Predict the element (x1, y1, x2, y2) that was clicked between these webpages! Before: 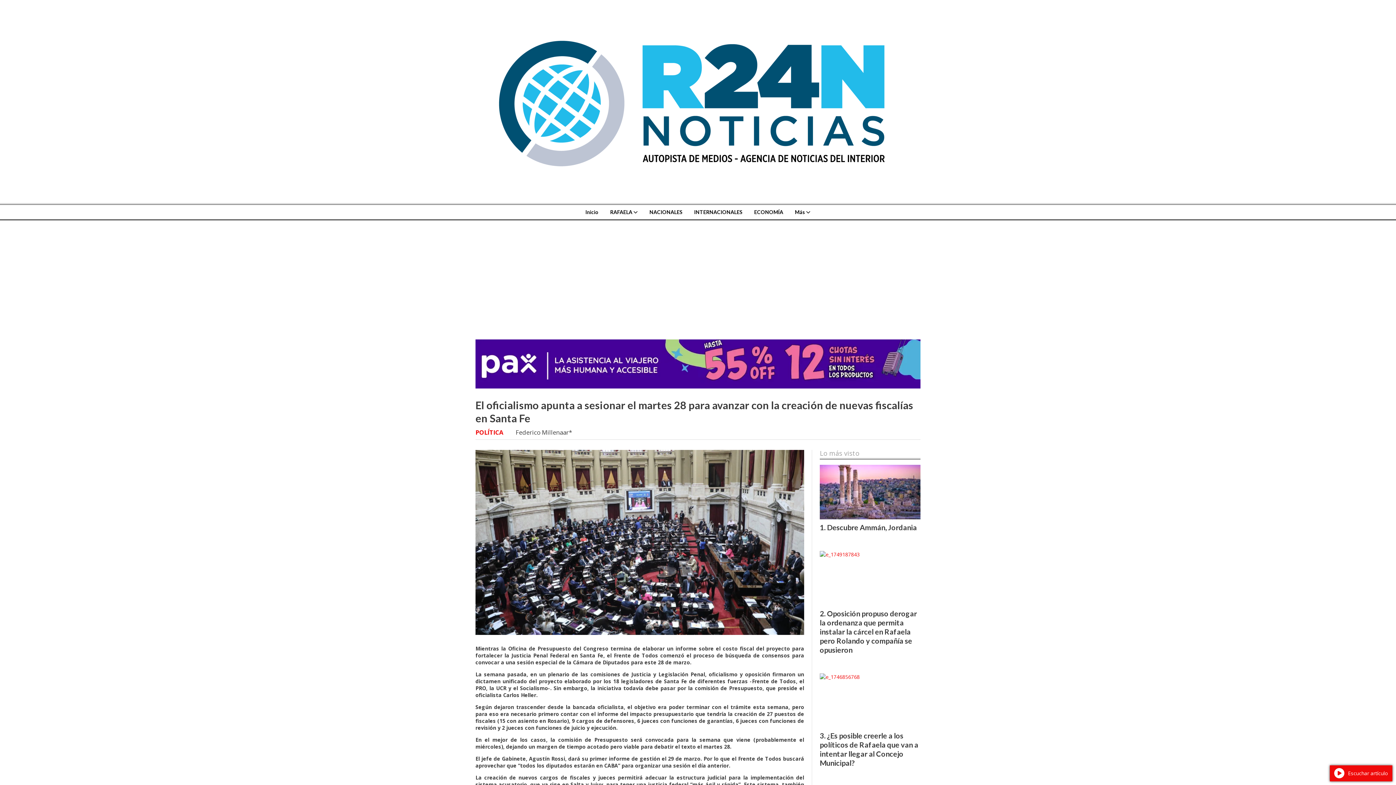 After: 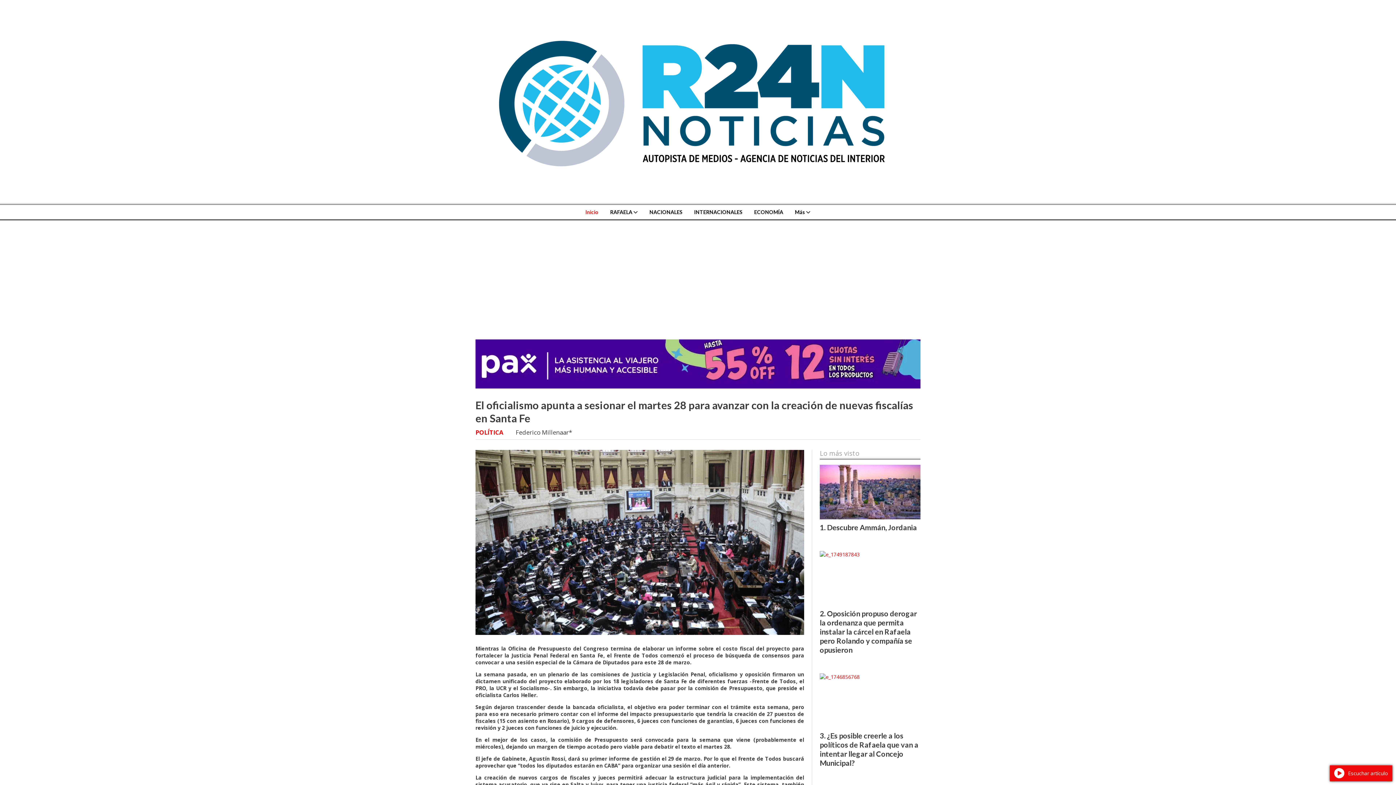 Action: label: Inicio bbox: (579, 205, 604, 219)